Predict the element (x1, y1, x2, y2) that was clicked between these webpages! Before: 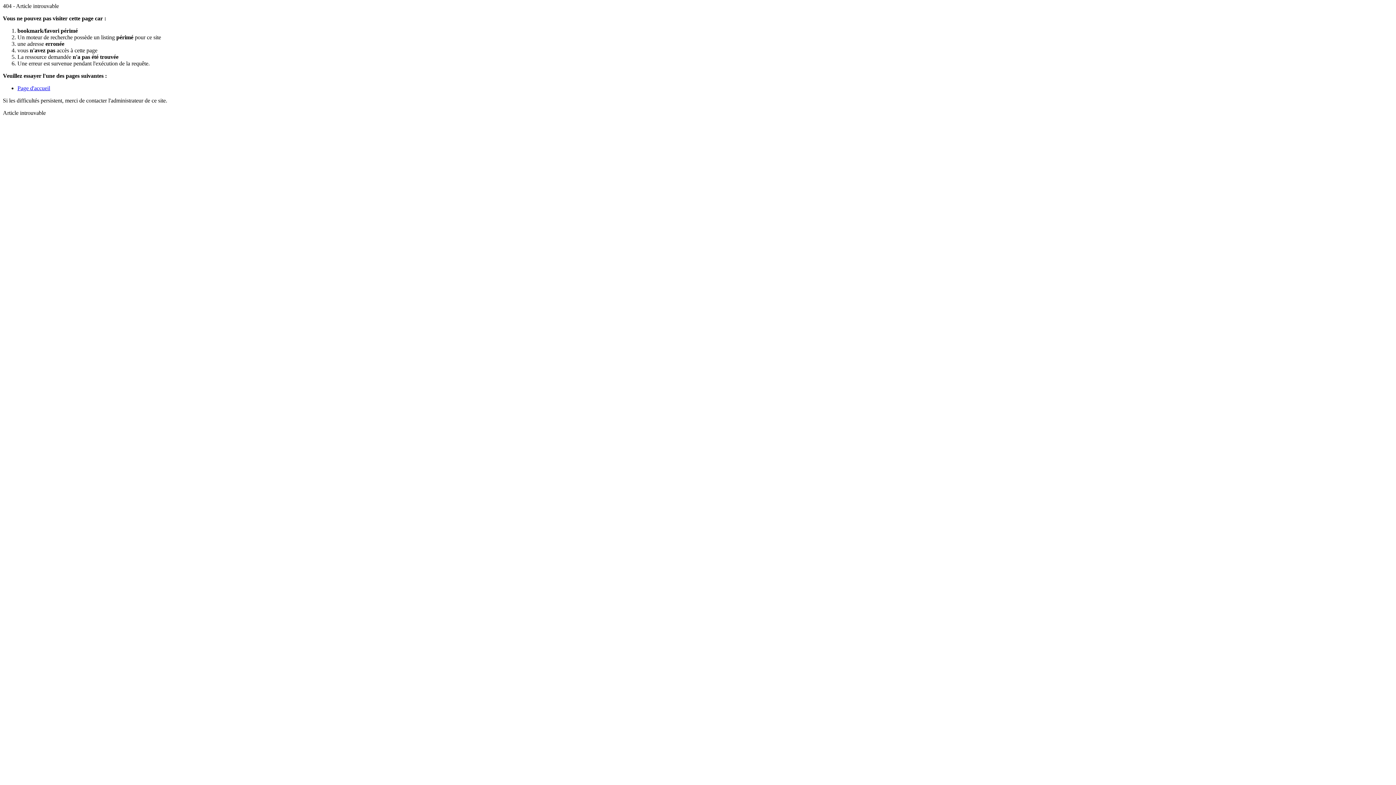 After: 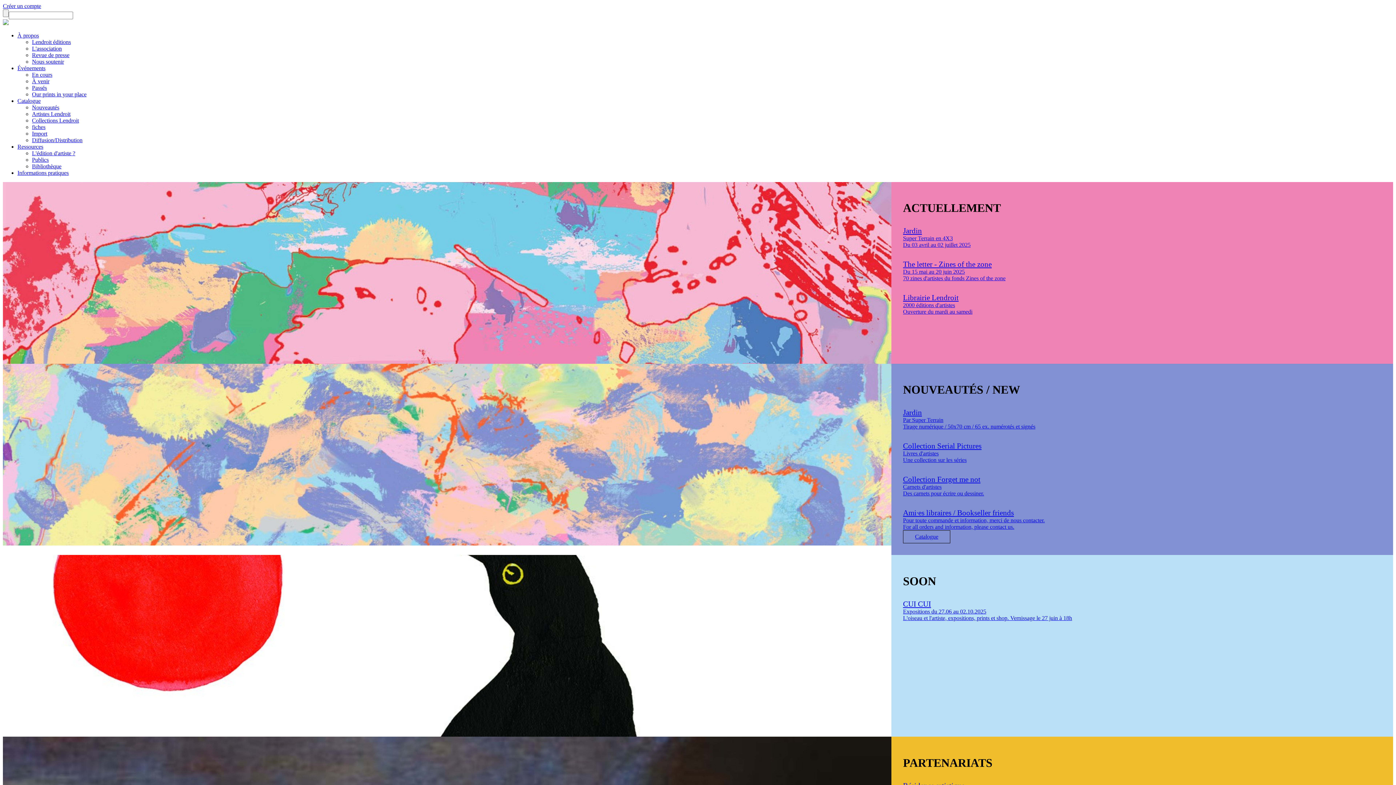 Action: bbox: (17, 85, 50, 91) label: Page d'accueil